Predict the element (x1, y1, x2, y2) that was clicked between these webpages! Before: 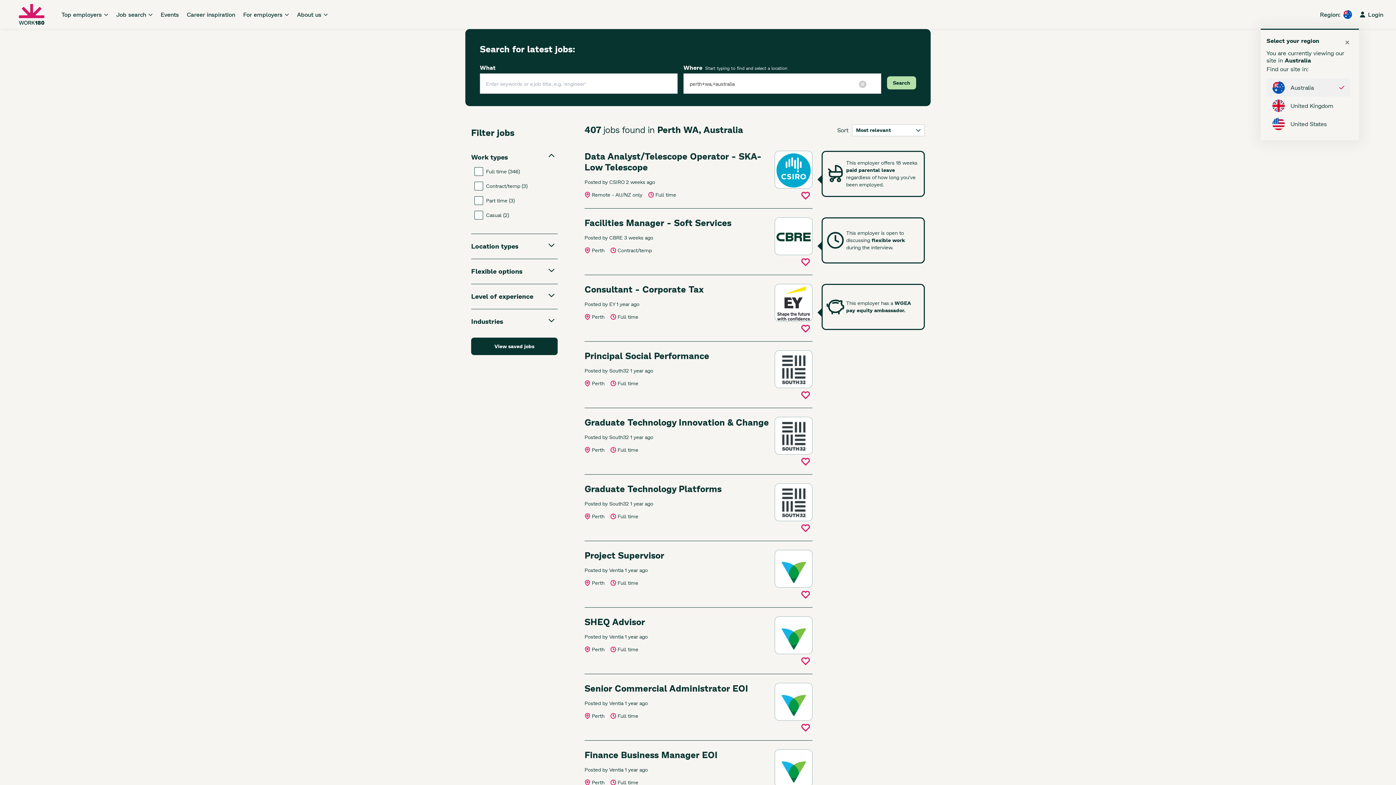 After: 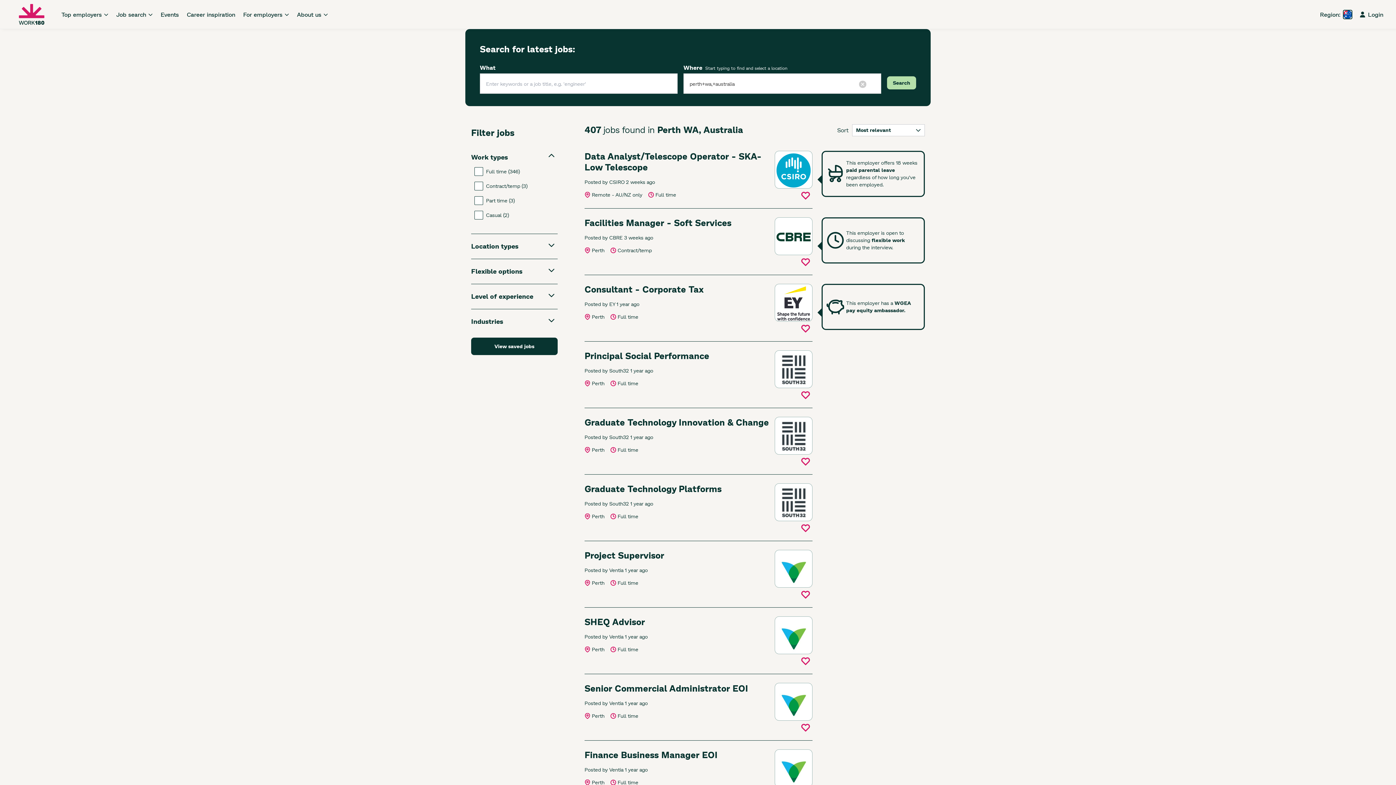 Action: bbox: (1343, 10, 1352, 18)